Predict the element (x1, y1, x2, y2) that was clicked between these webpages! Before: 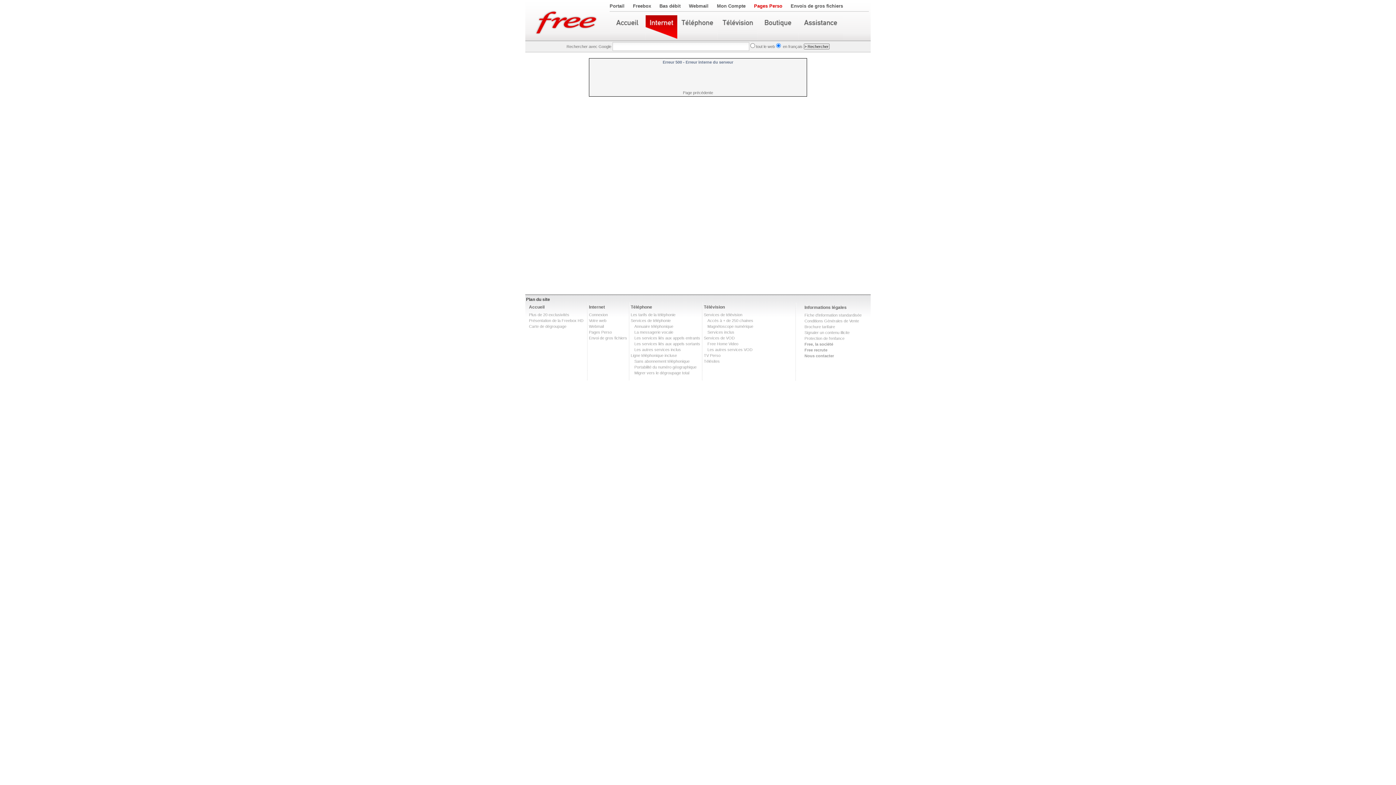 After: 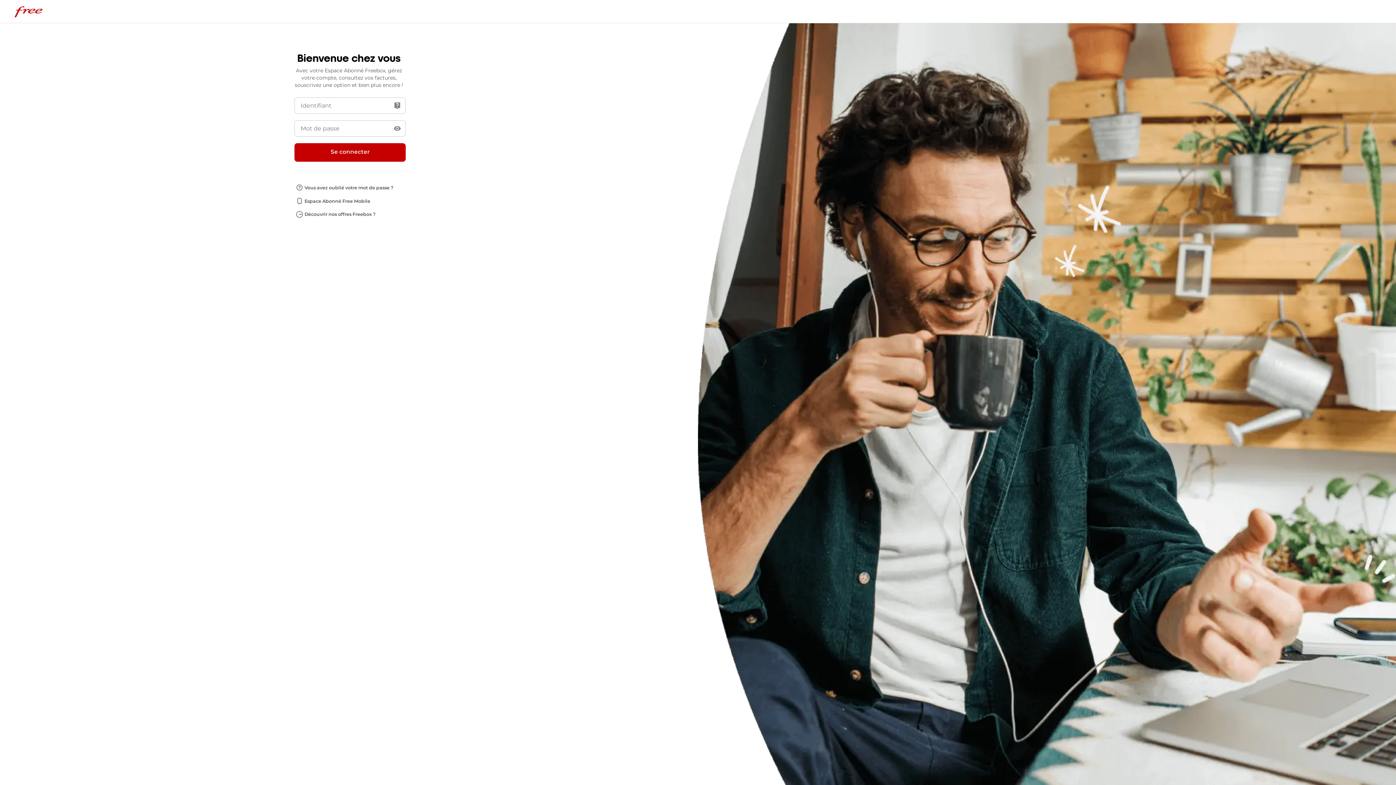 Action: bbox: (717, 3, 745, 8) label: Mon Compte